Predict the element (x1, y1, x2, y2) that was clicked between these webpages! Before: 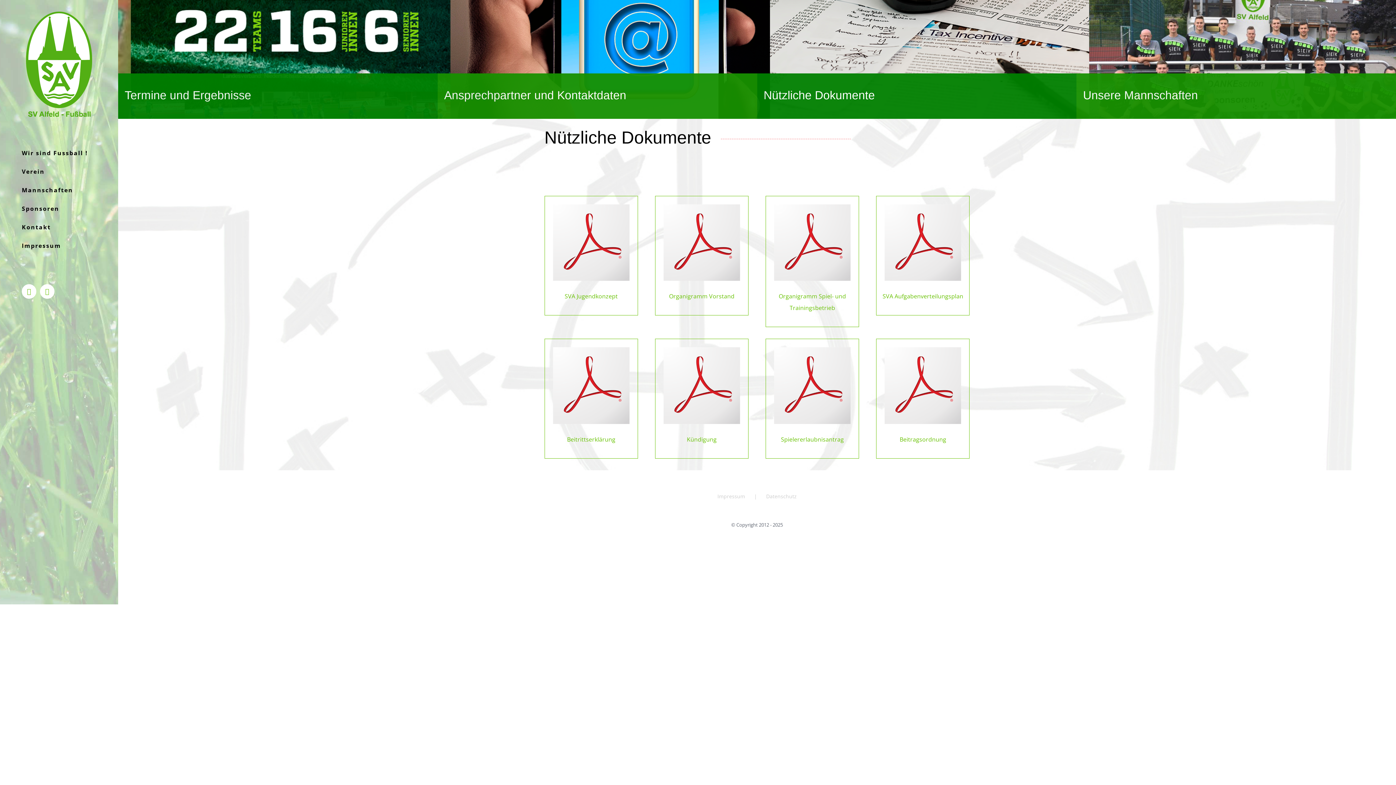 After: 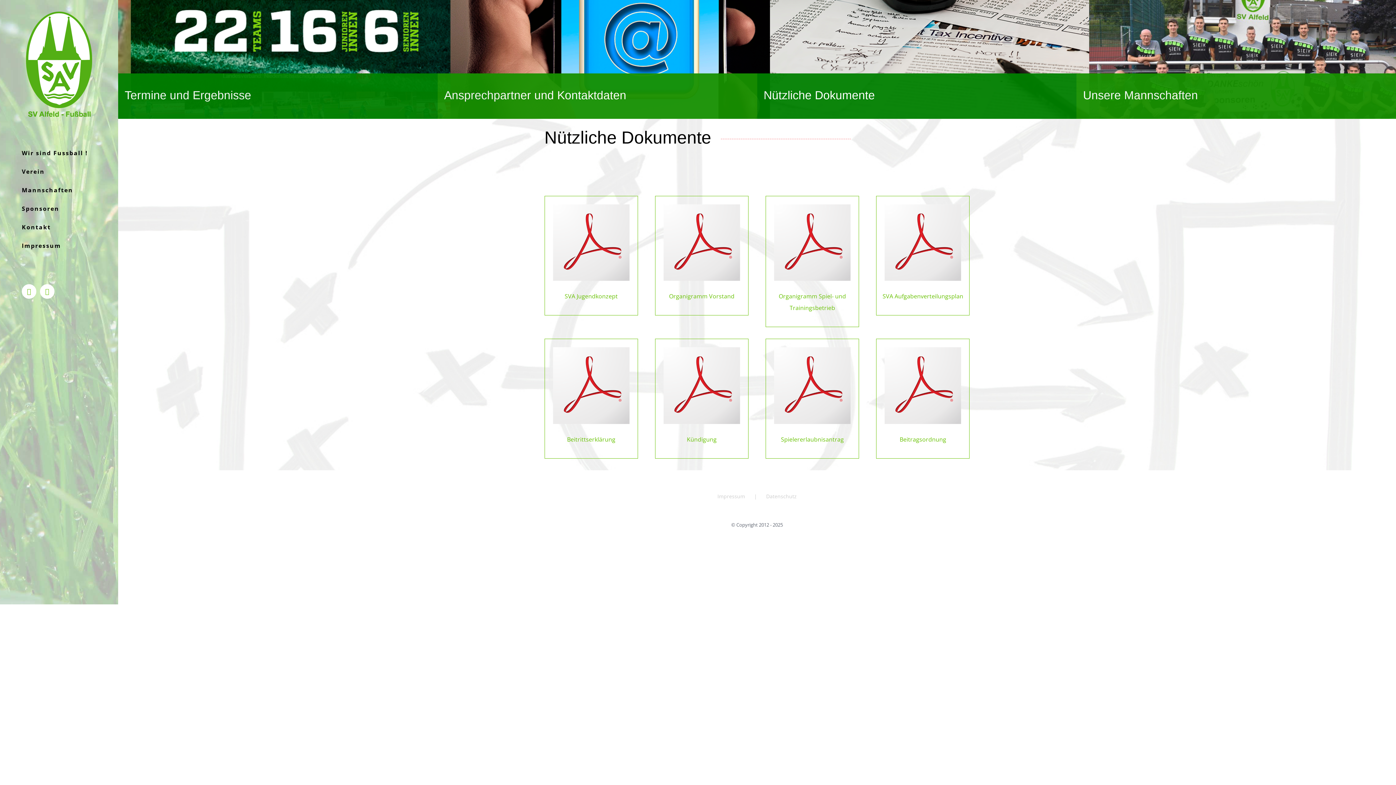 Action: bbox: (687, 435, 716, 443) label: Kündigung